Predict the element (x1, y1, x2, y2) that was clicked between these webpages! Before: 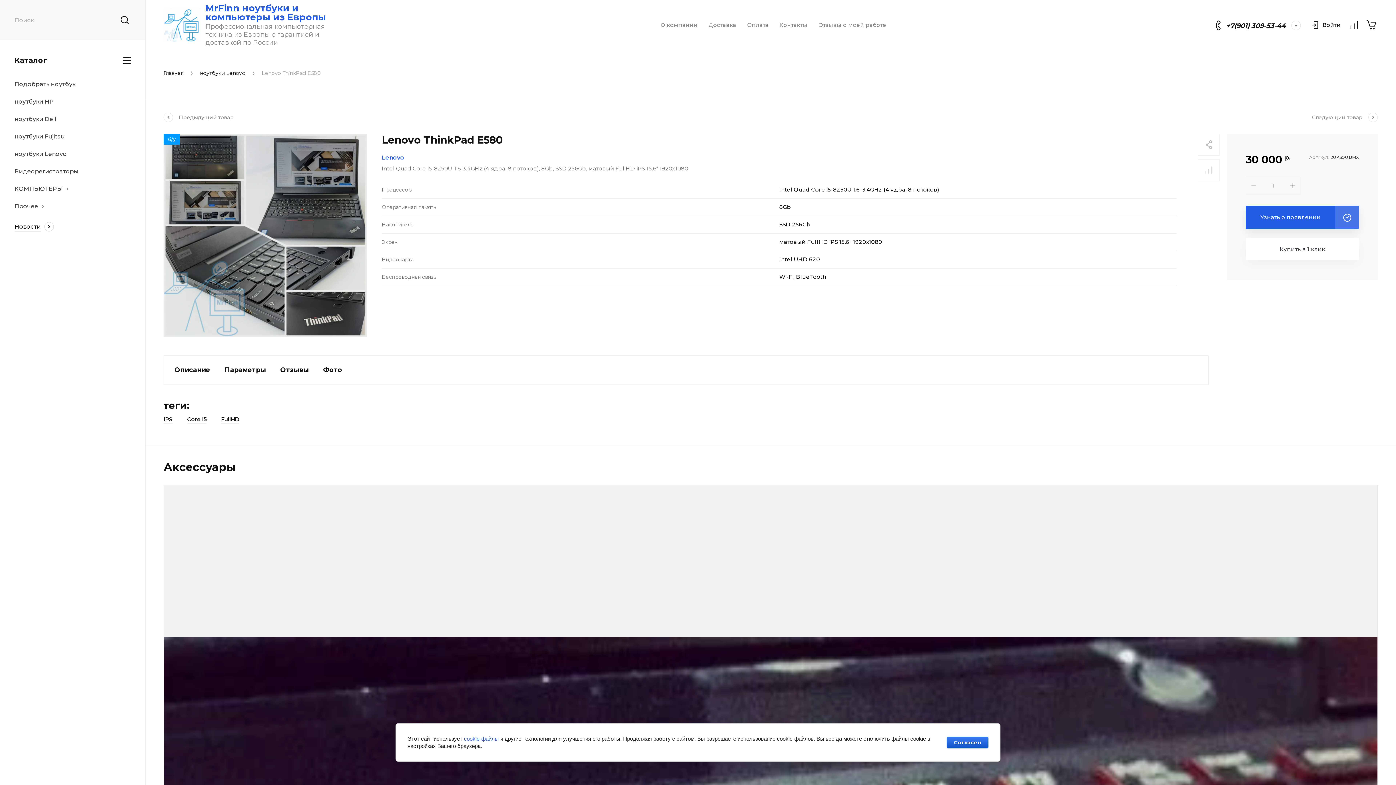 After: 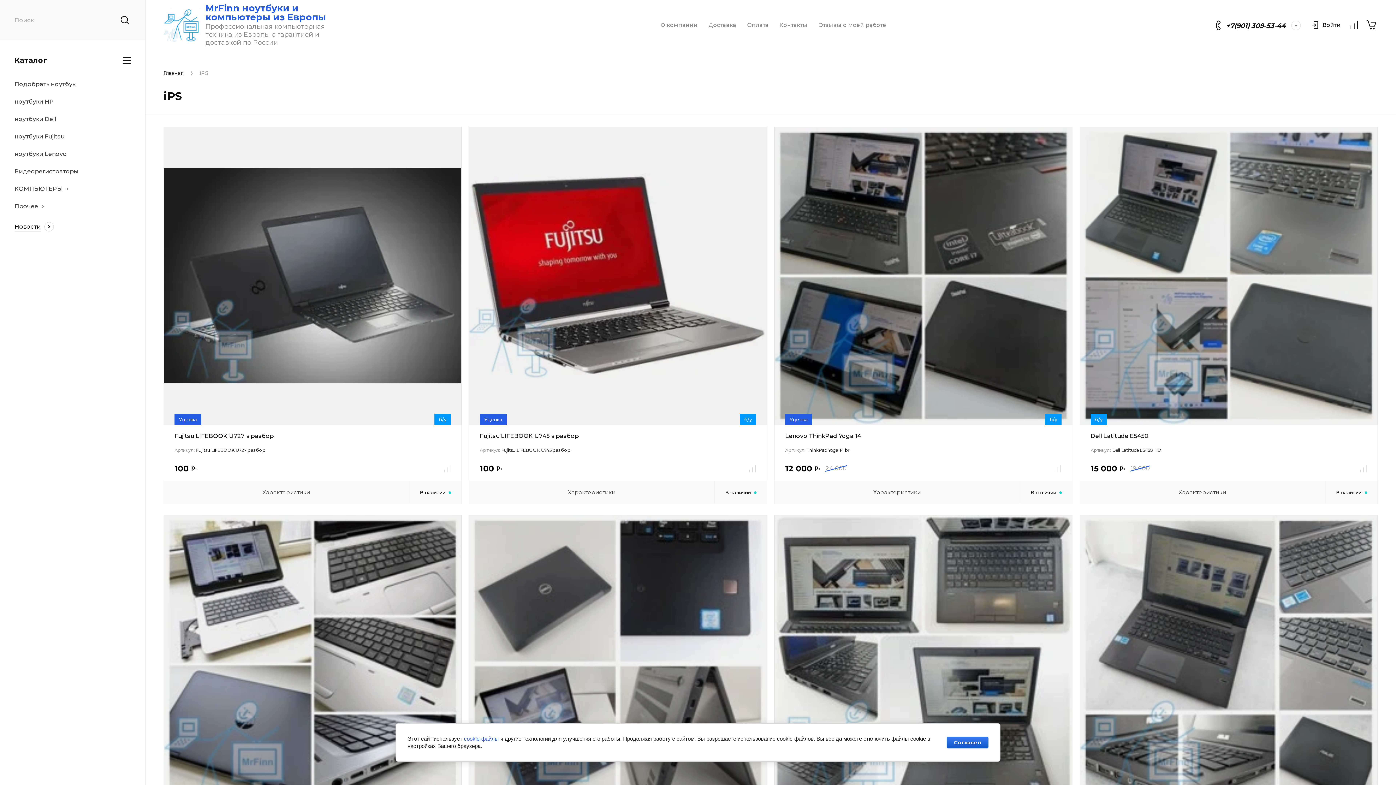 Action: bbox: (163, 415, 172, 424) label: iPS